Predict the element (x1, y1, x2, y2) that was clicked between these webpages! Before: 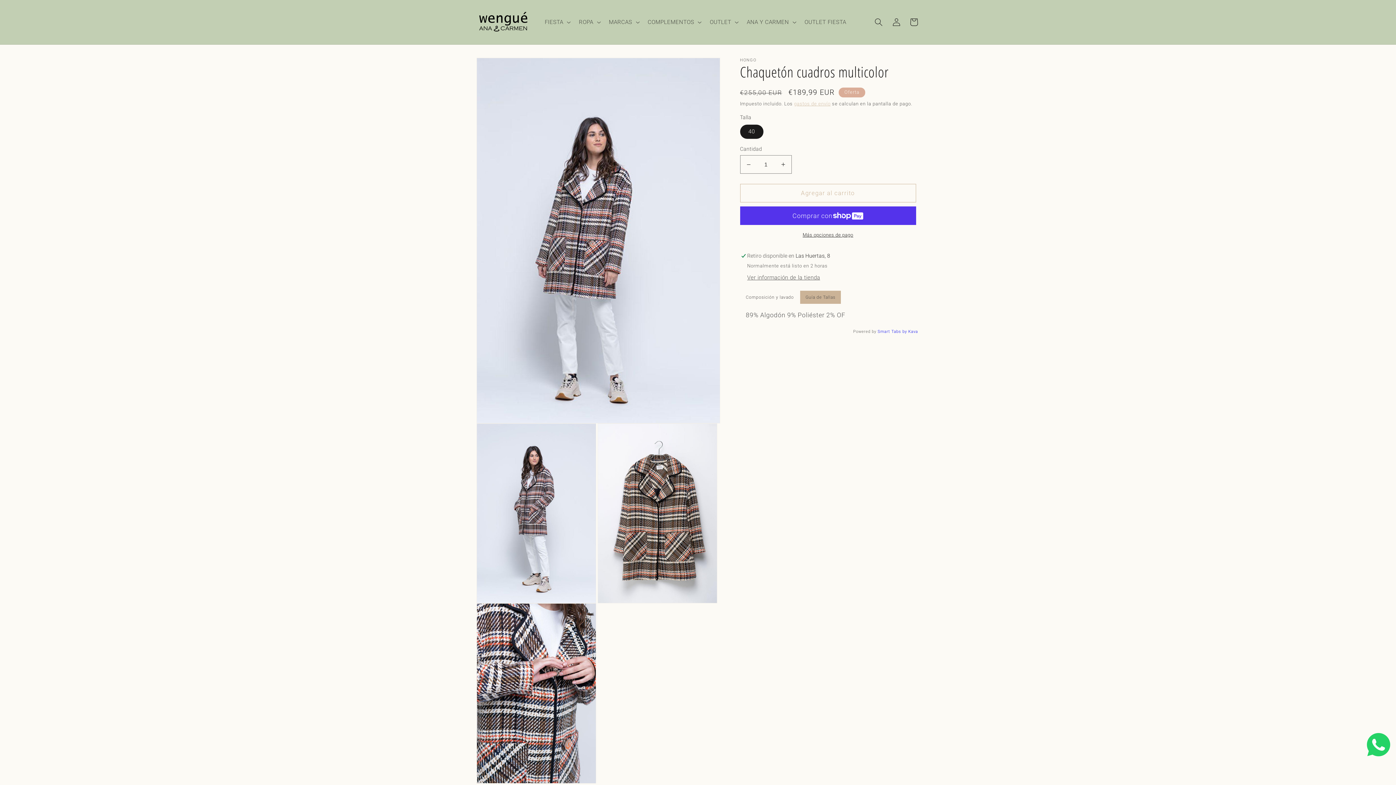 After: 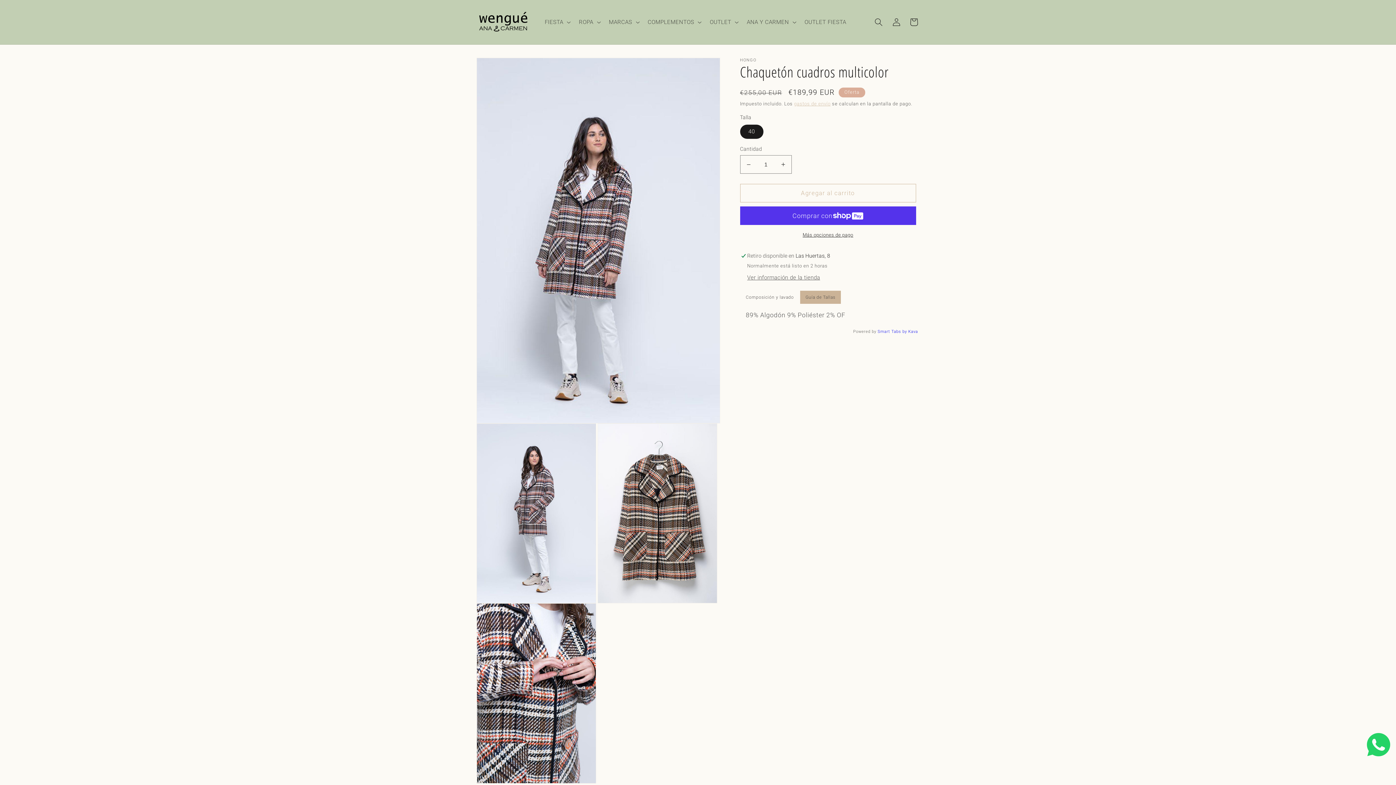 Action: bbox: (877, 329, 908, 334) label: Smart Tabs by 